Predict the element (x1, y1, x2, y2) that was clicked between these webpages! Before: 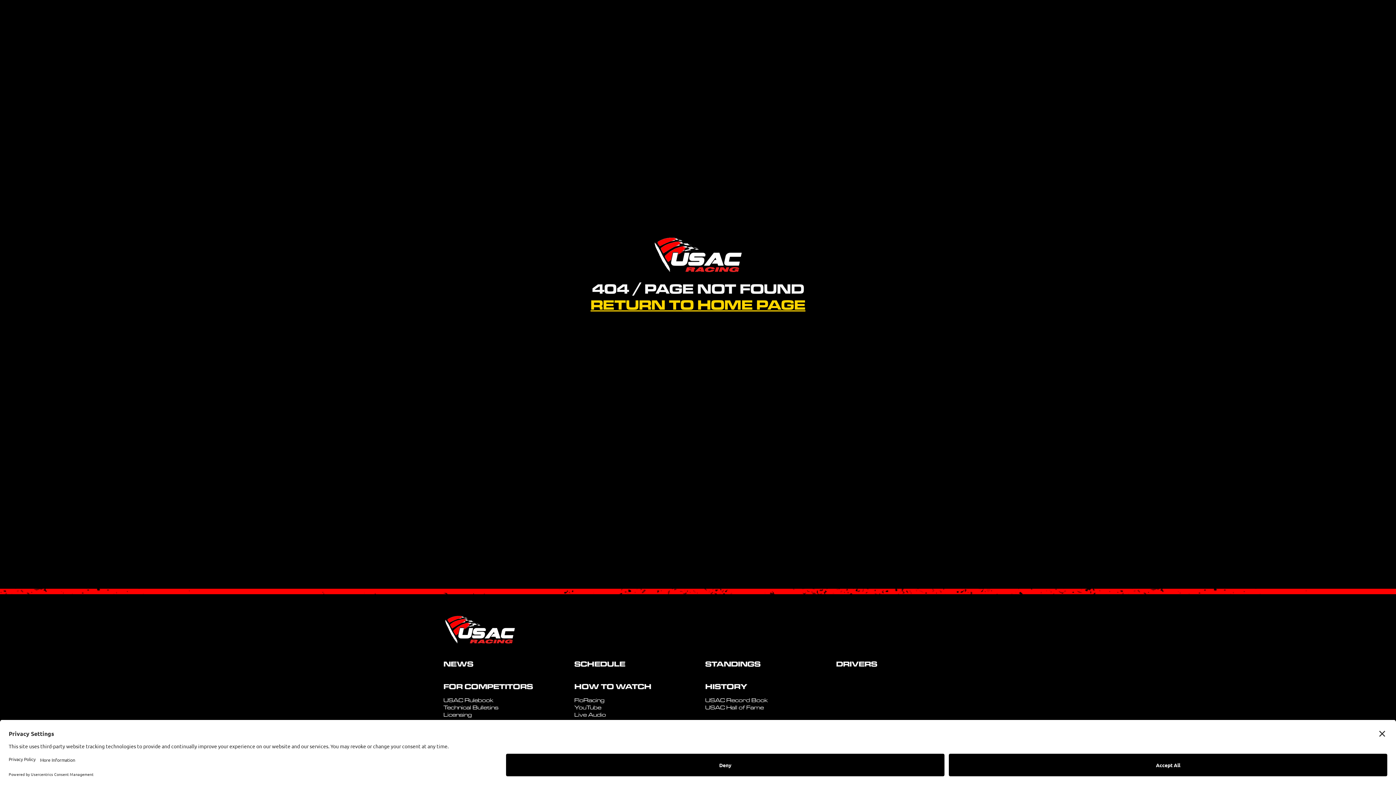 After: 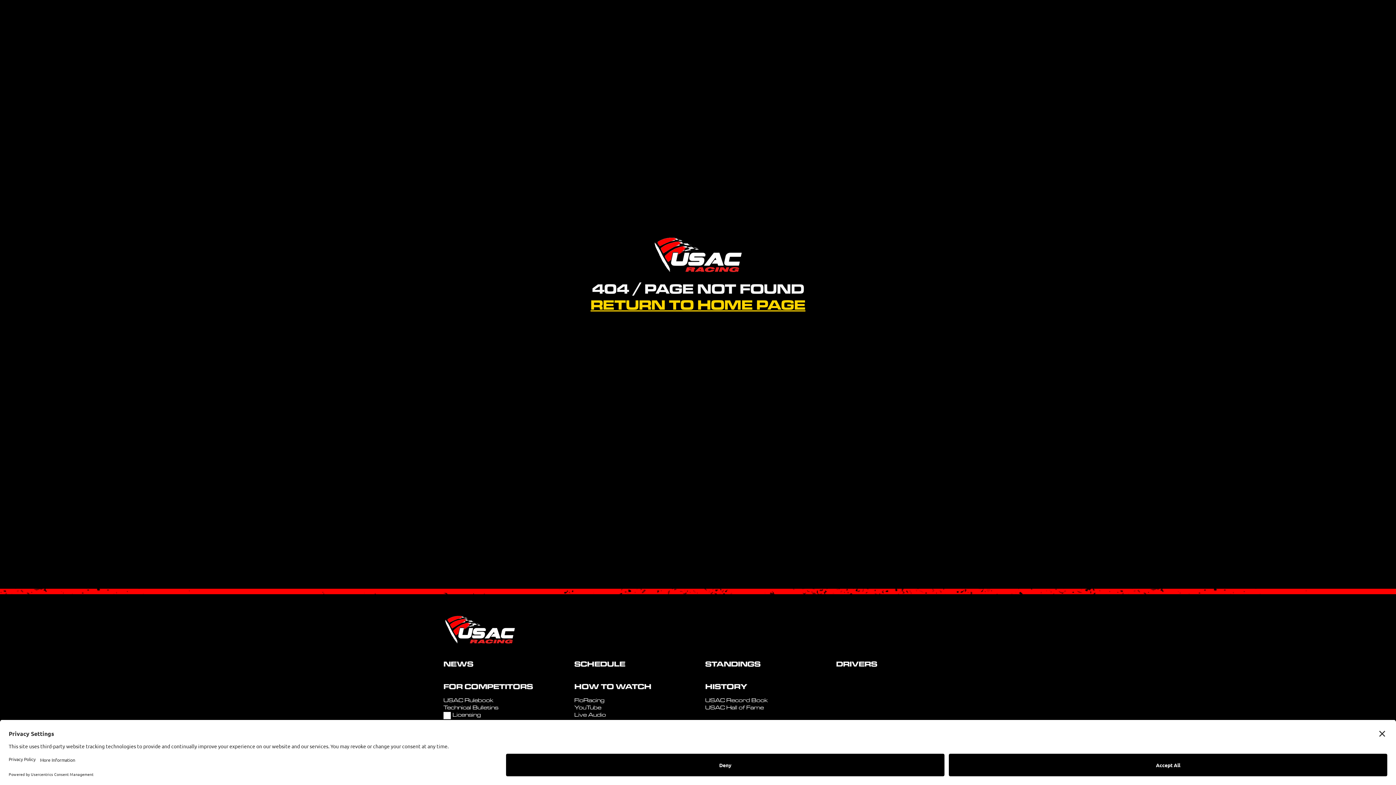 Action: label: Licensing bbox: (443, 712, 472, 719)